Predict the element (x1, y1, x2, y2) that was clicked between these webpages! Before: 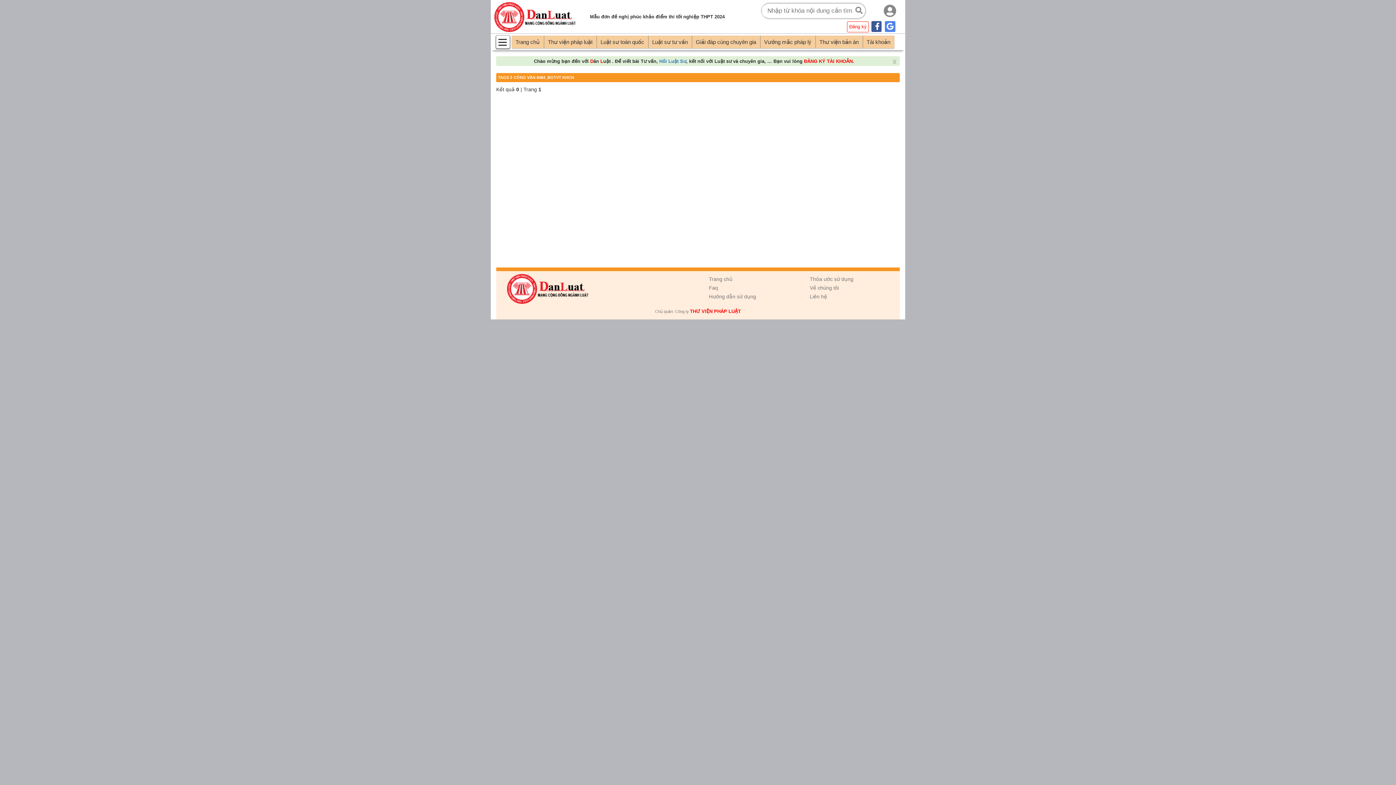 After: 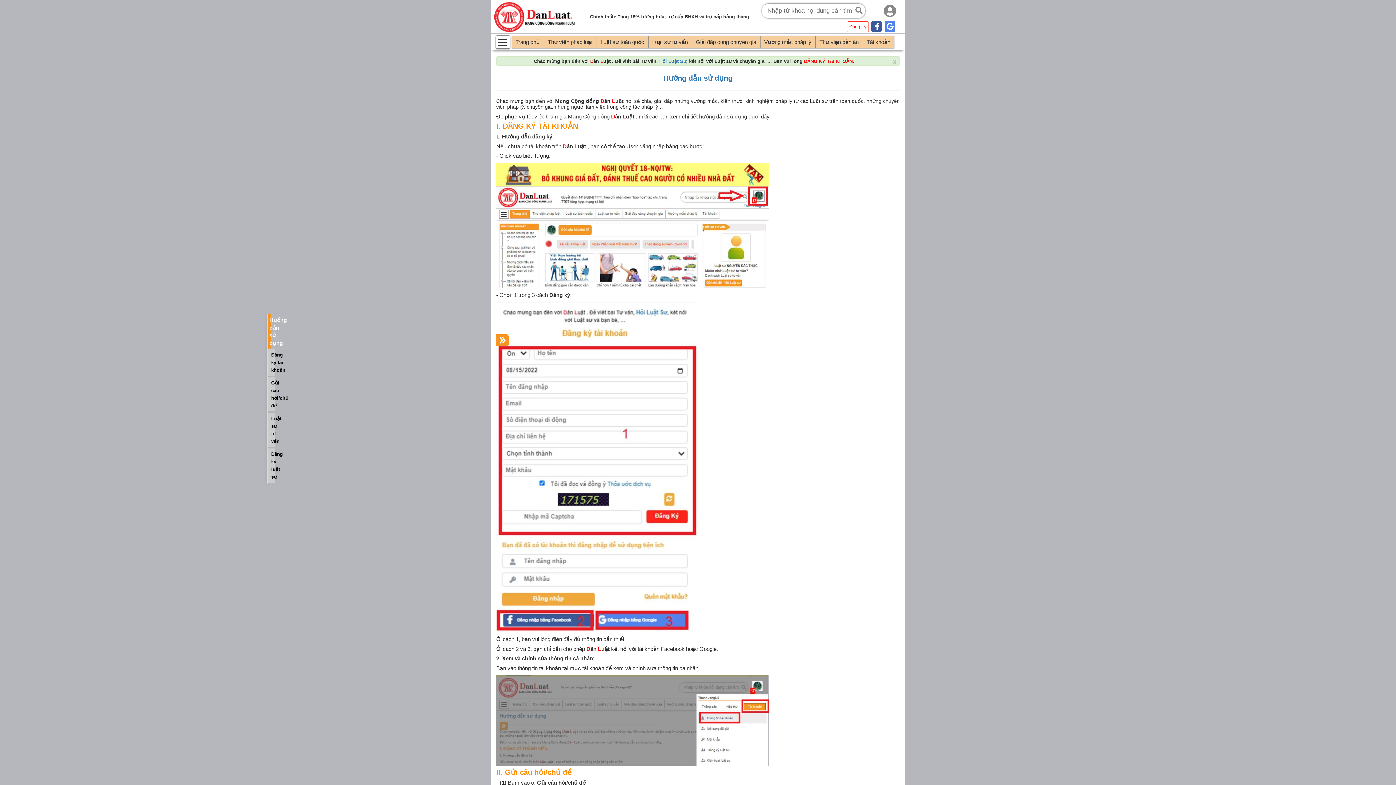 Action: label: Hướng dẫn sử dụng bbox: (709, 293, 756, 299)